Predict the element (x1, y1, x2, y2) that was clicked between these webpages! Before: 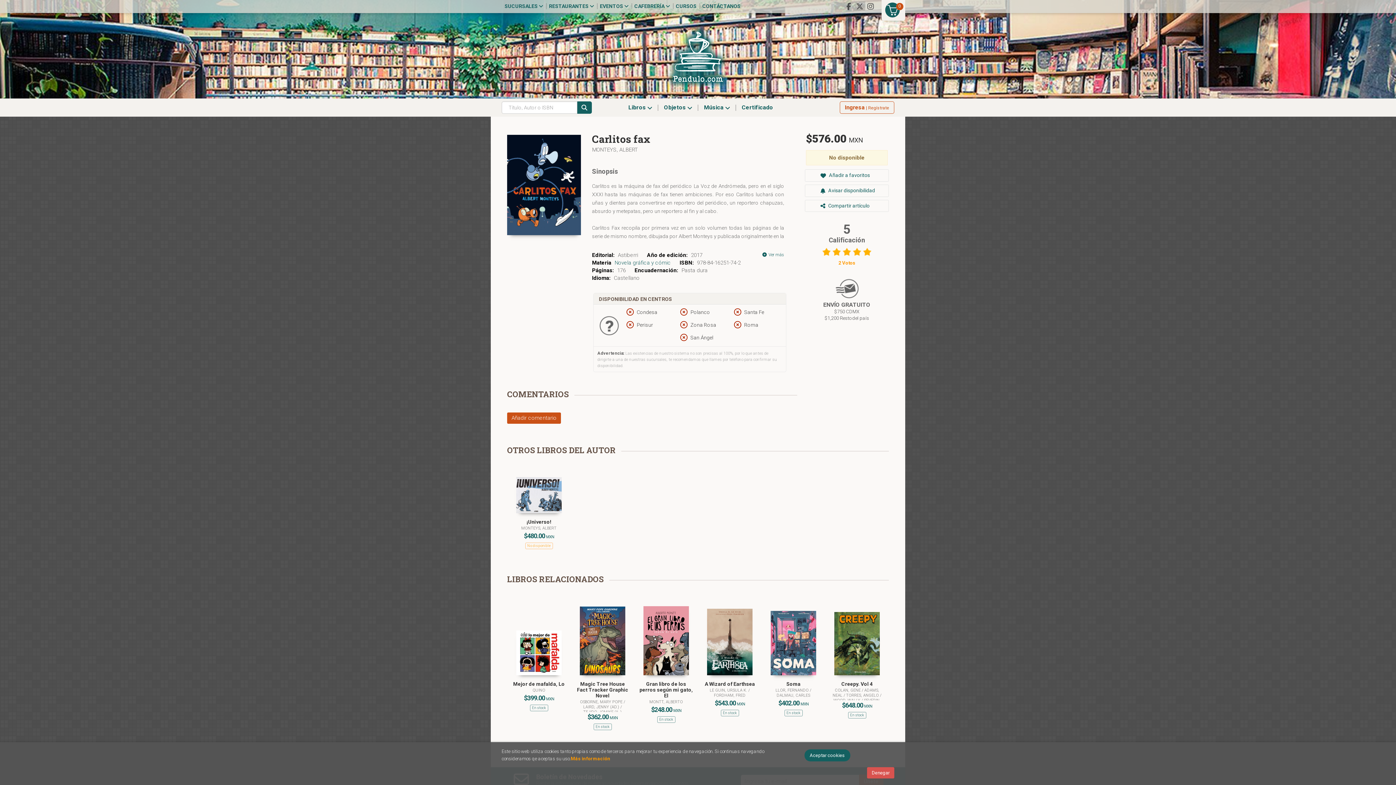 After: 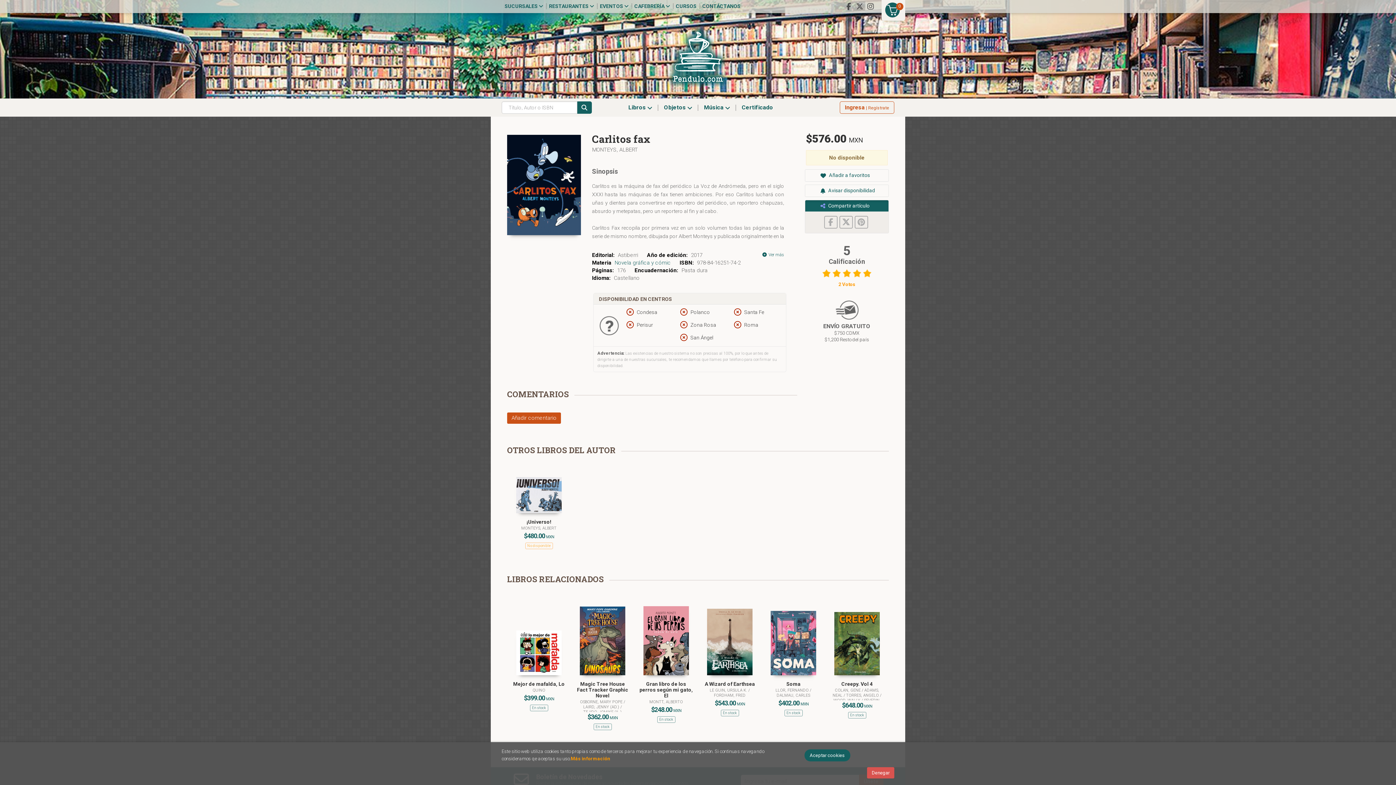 Action: bbox: (805, 200, 888, 211) label:  Compartir artículo